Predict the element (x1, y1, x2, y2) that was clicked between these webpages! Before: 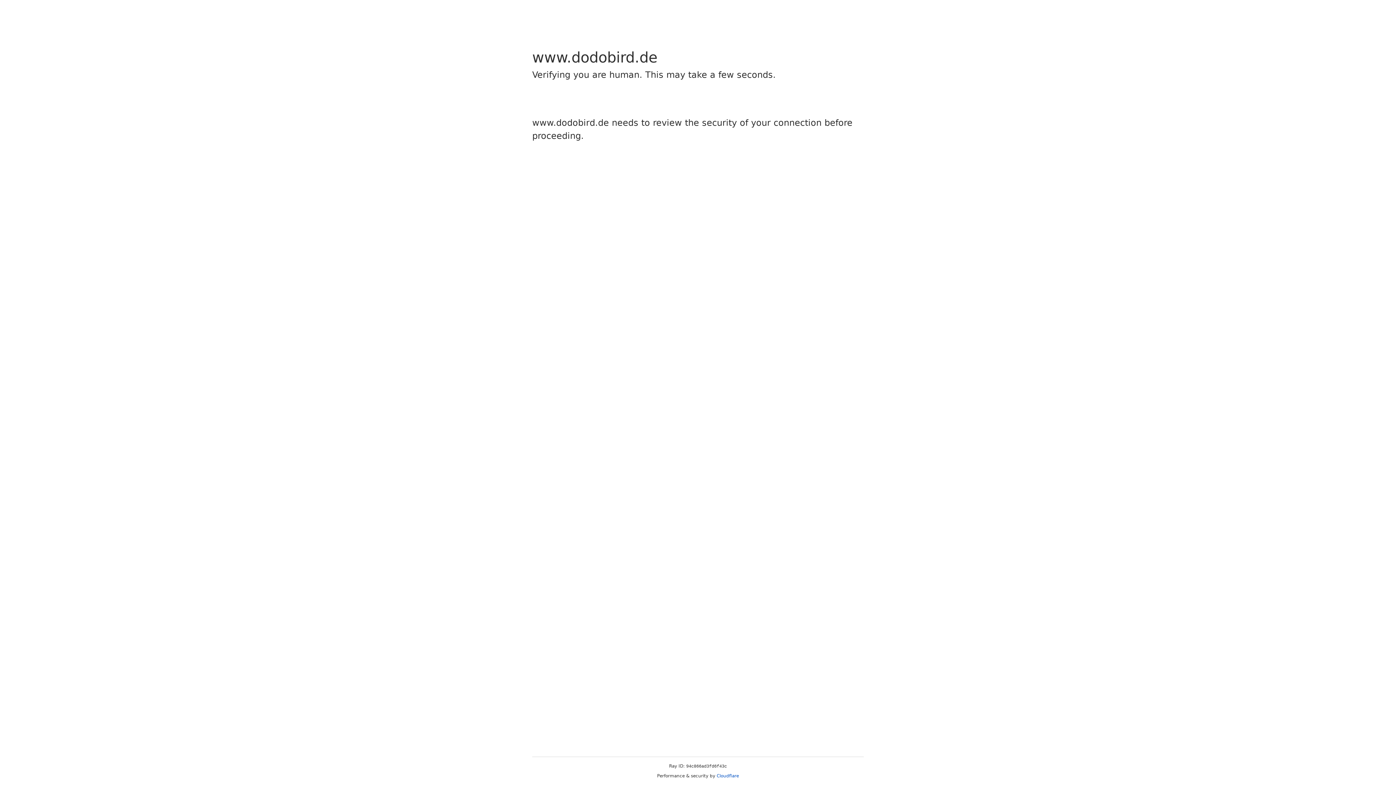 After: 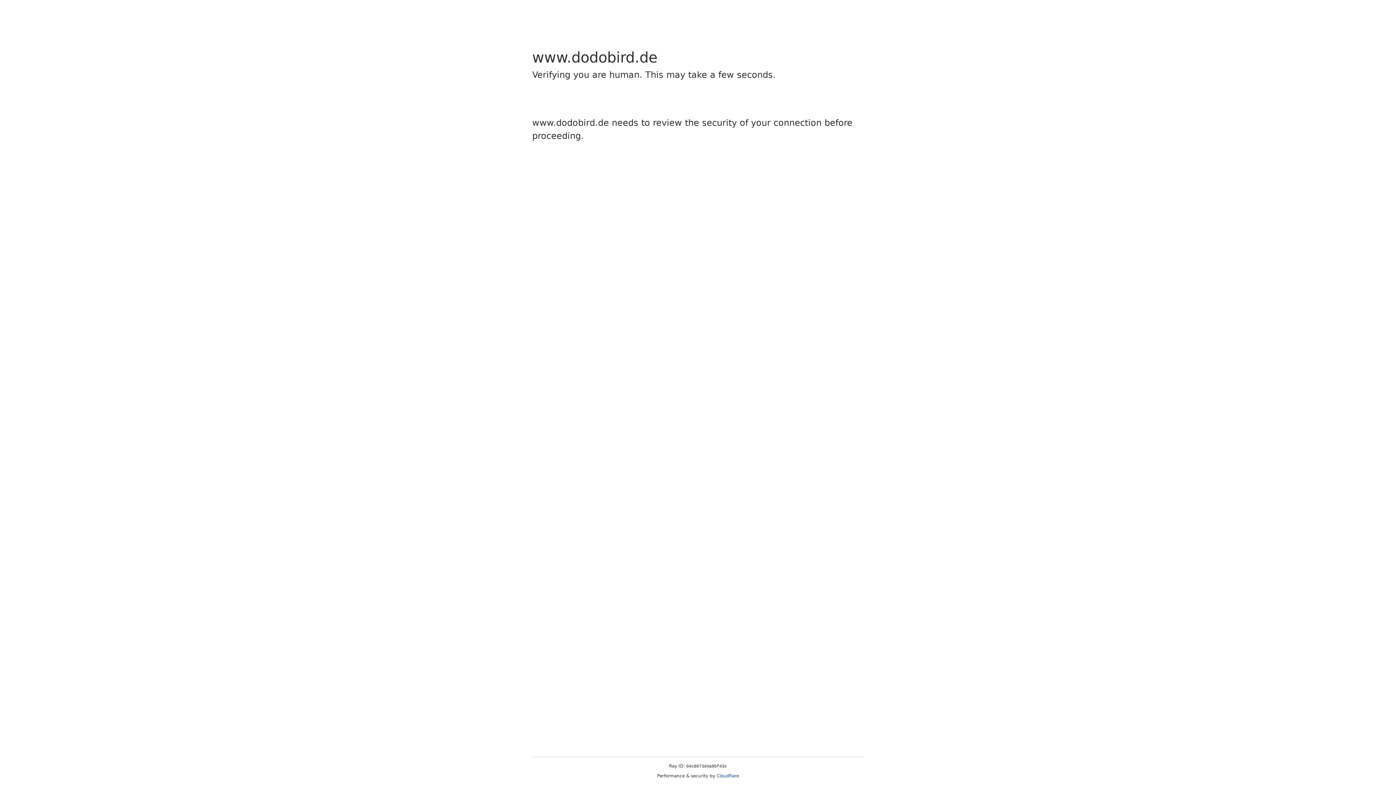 Action: bbox: (716, 773, 739, 778) label: Cloudflare